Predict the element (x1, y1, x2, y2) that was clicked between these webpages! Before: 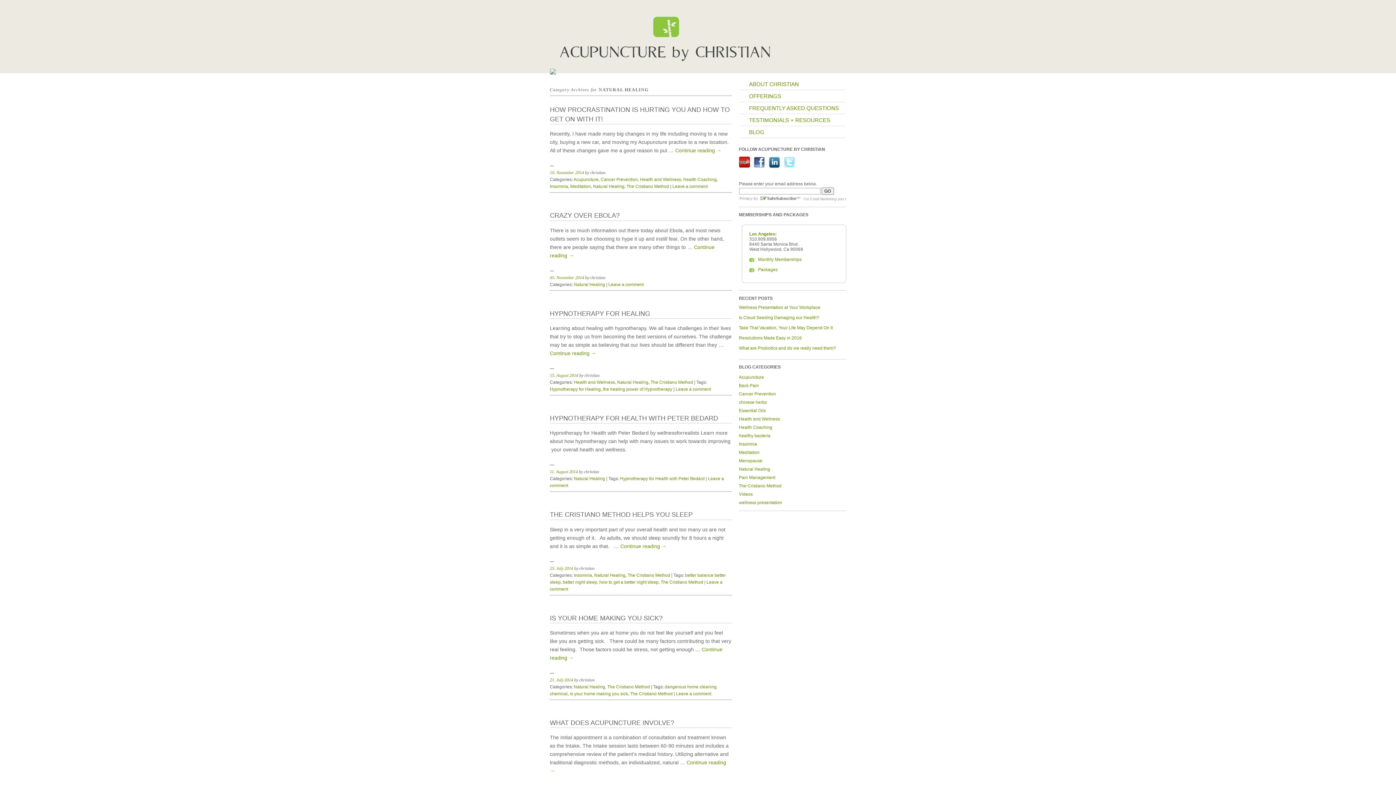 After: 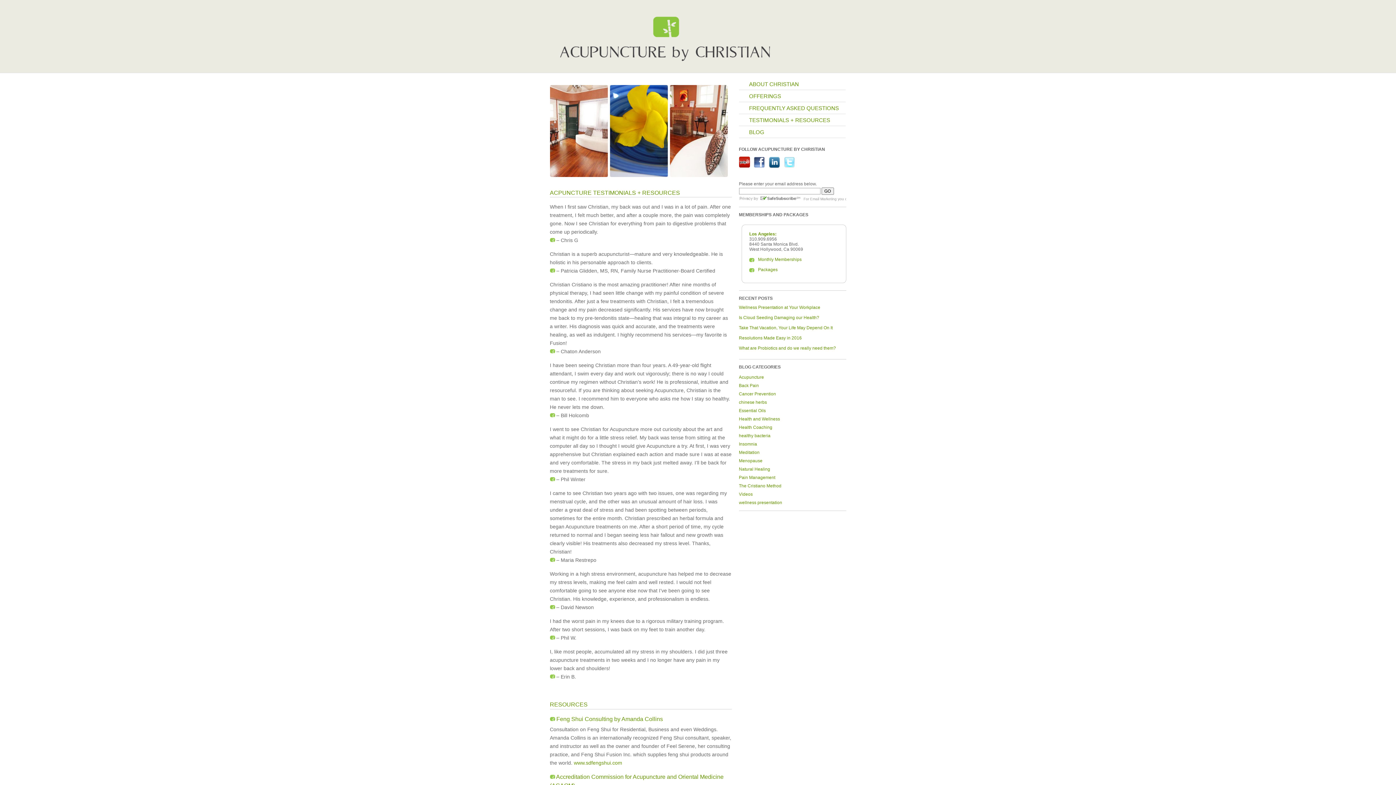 Action: bbox: (739, 114, 845, 126) label: TESTIMONIALS + RESOURCES